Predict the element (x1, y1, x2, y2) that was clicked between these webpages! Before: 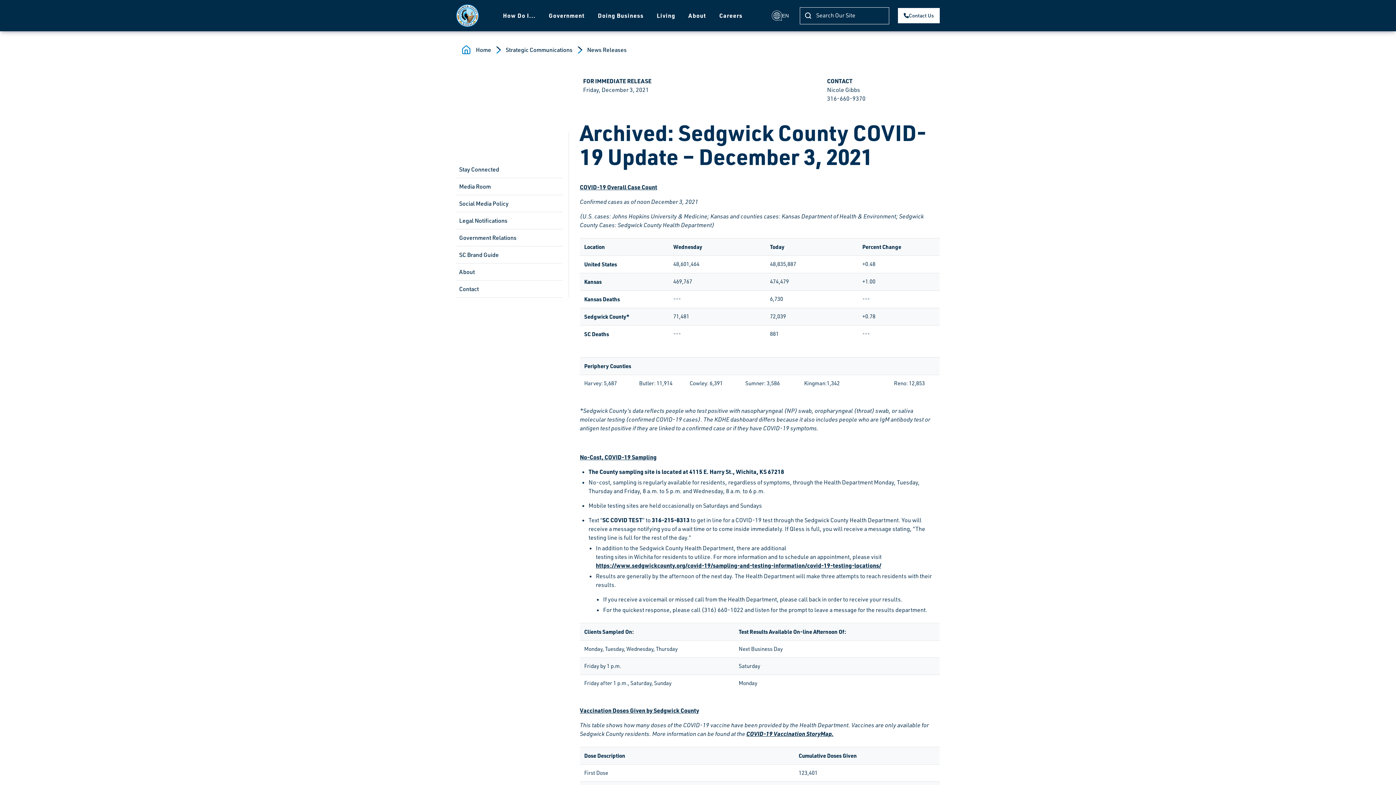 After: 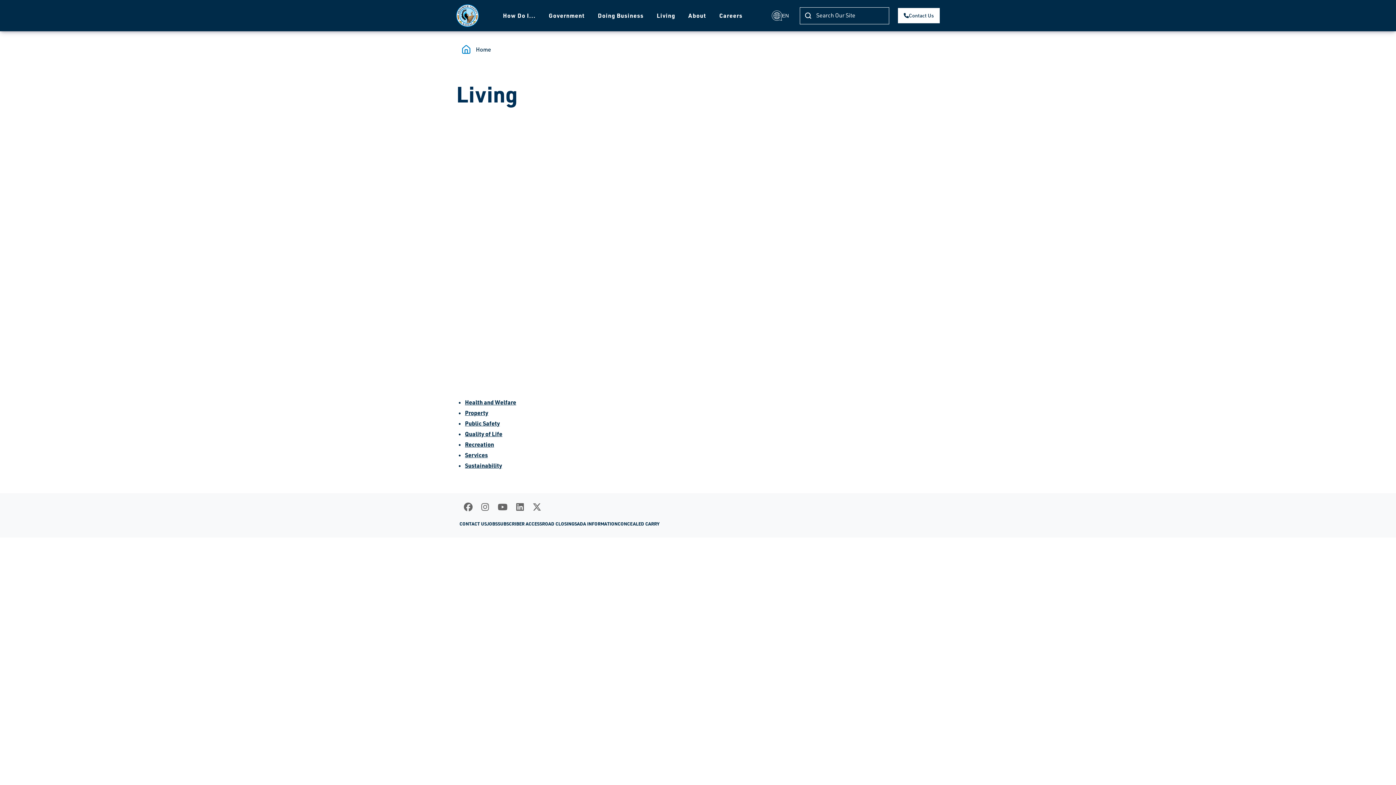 Action: bbox: (650, 0, 682, 31) label: Living